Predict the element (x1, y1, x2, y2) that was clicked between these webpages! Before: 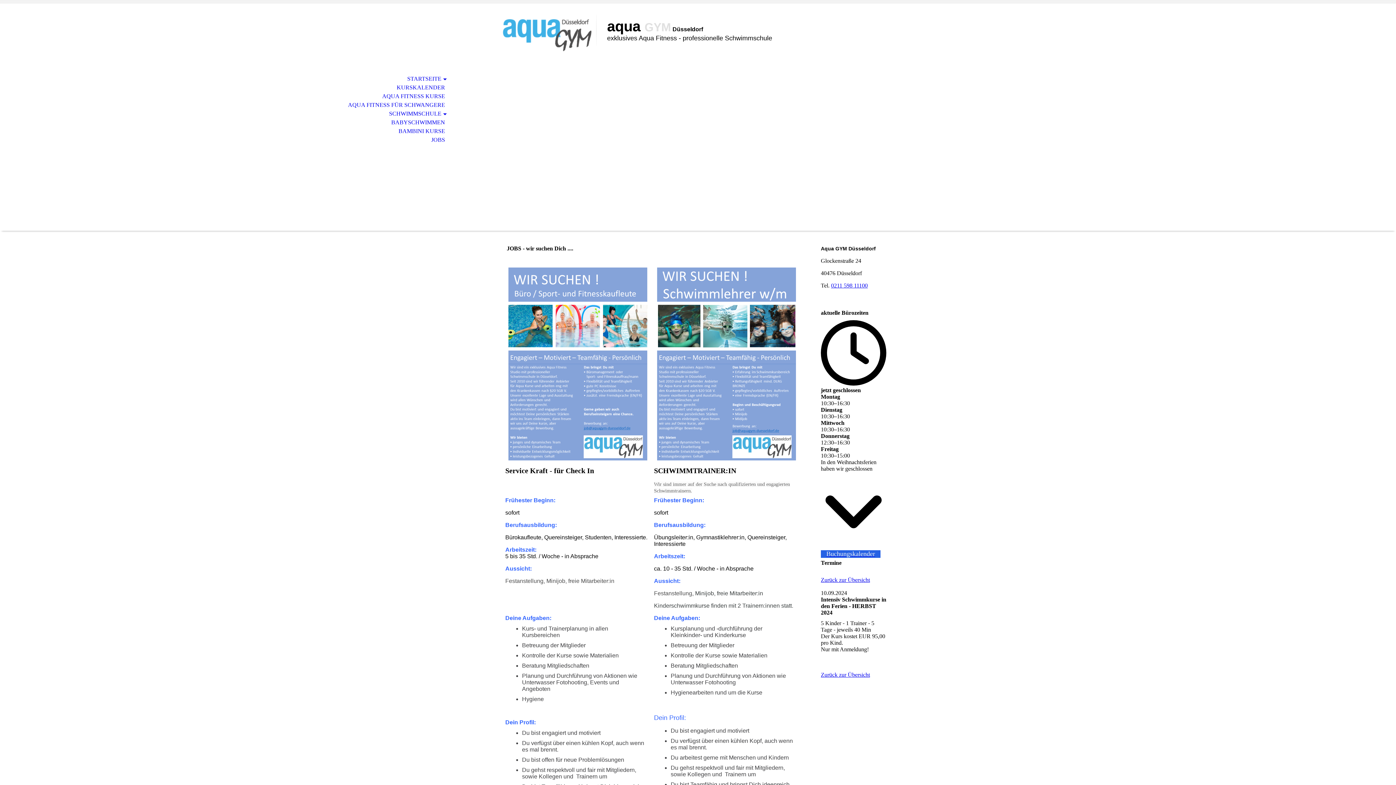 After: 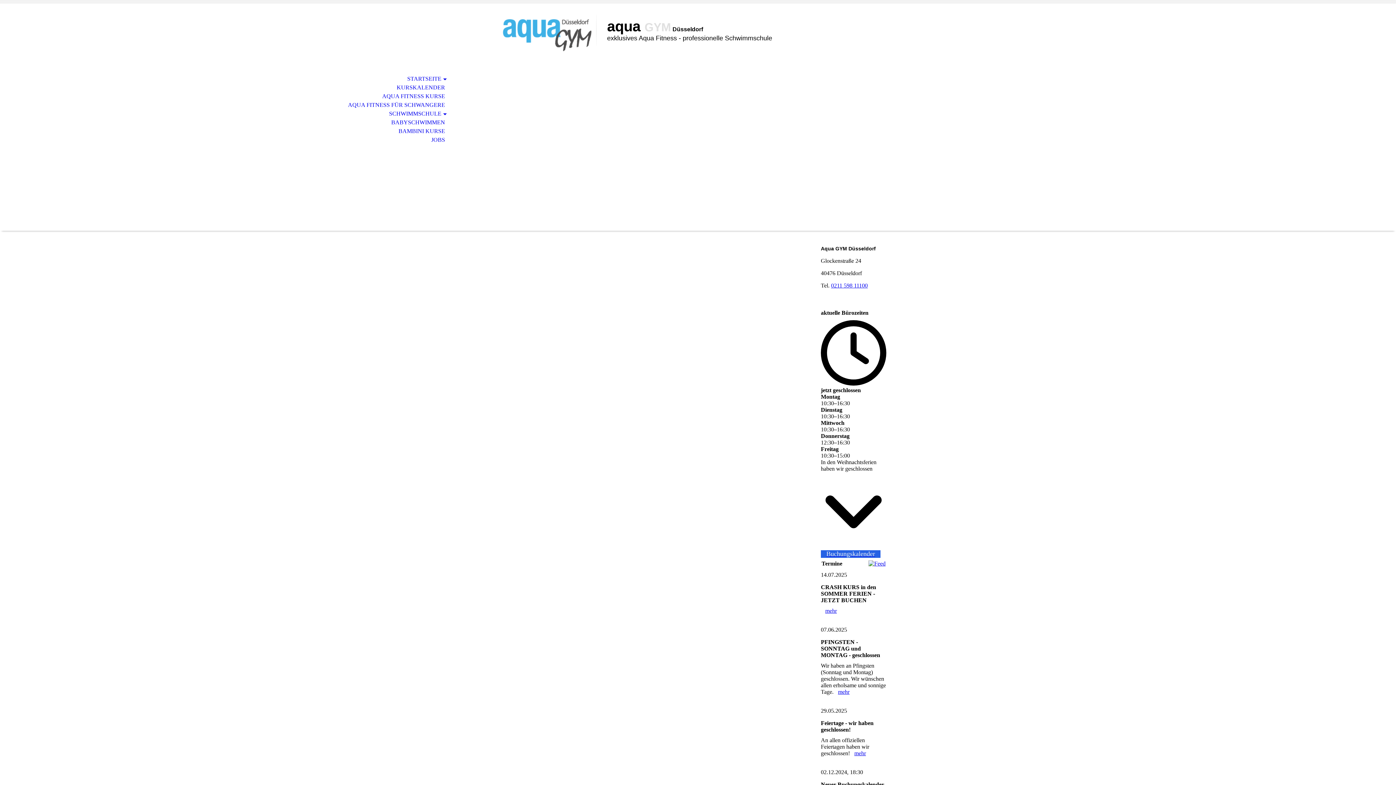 Action: label: KURSKALENDER bbox: (0, 83, 453, 92)